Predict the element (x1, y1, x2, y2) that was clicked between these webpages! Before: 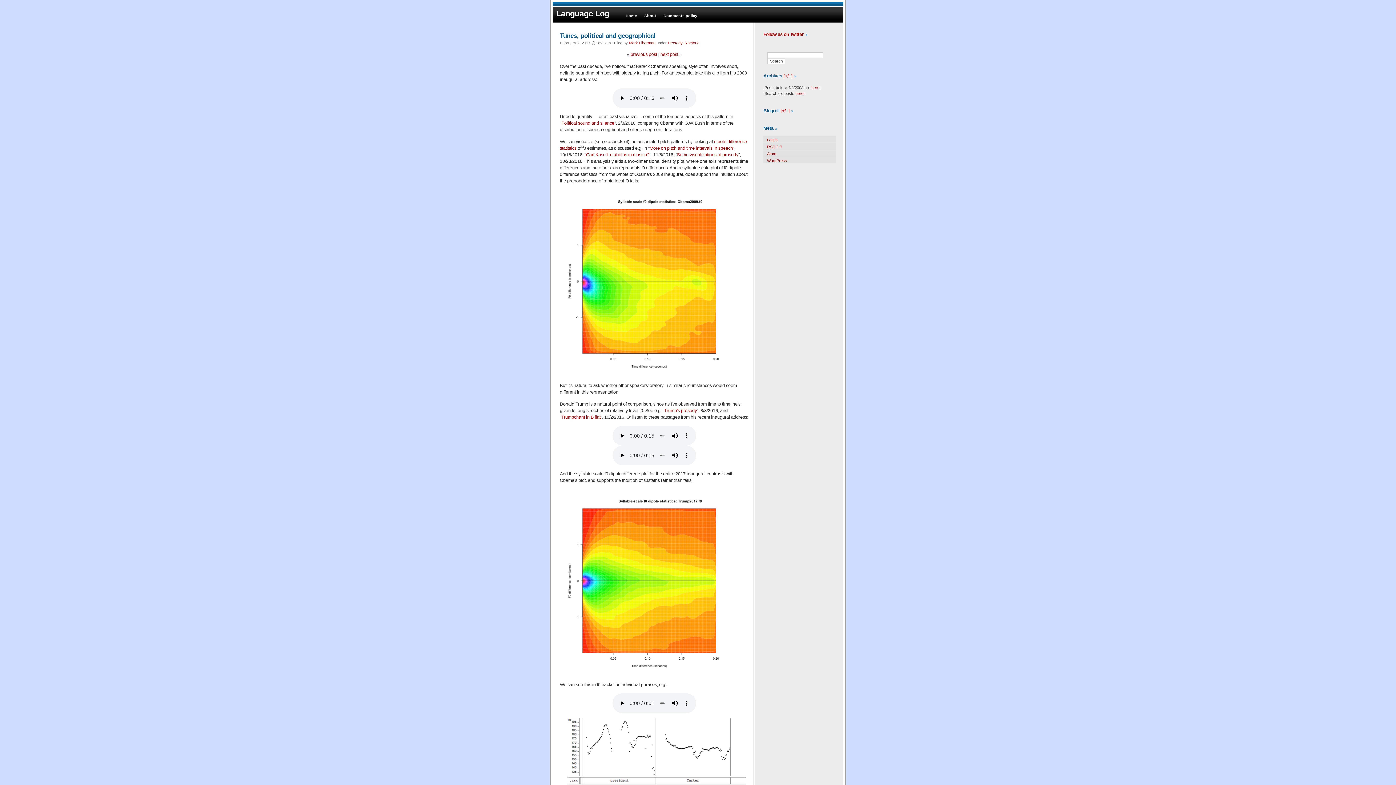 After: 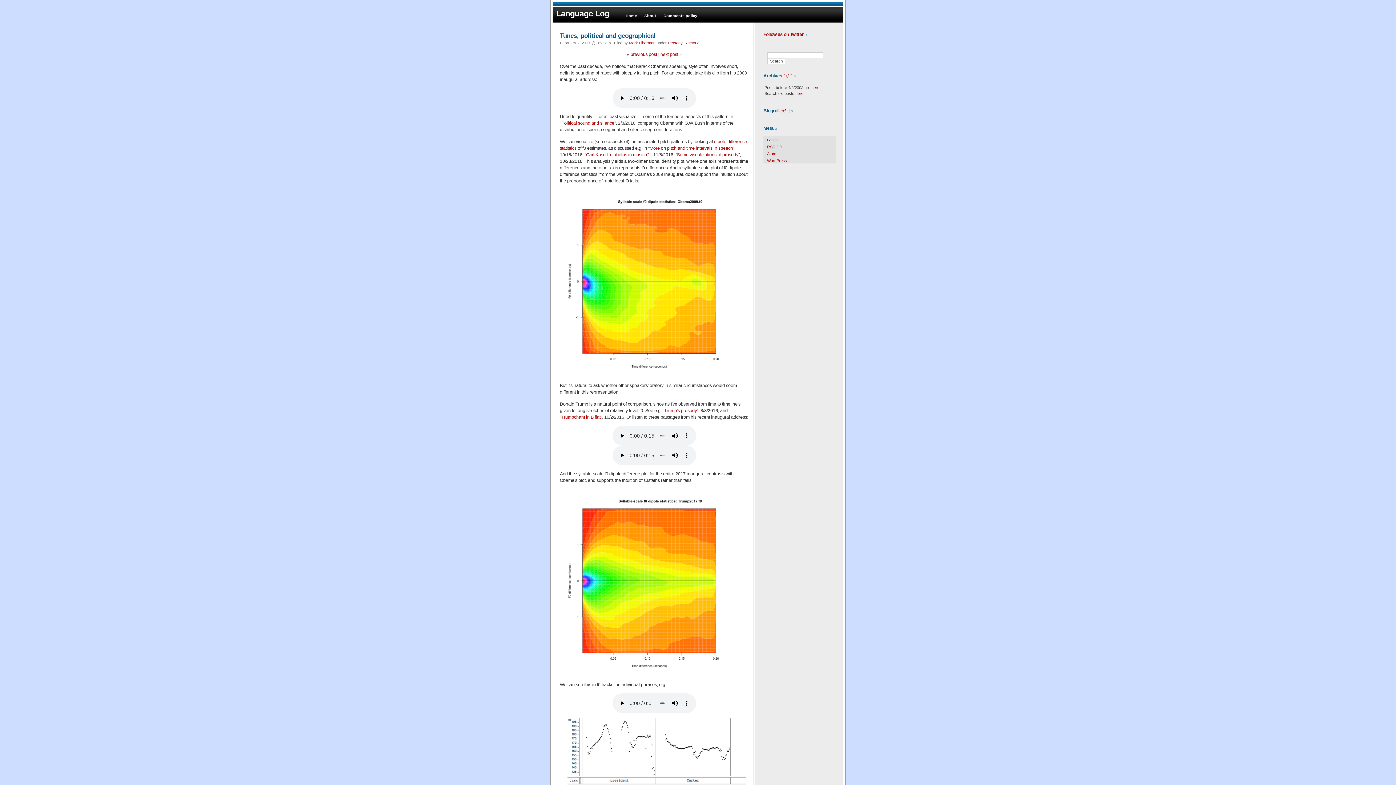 Action: bbox: (560, 31, 655, 39) label: Tunes, political and geographical